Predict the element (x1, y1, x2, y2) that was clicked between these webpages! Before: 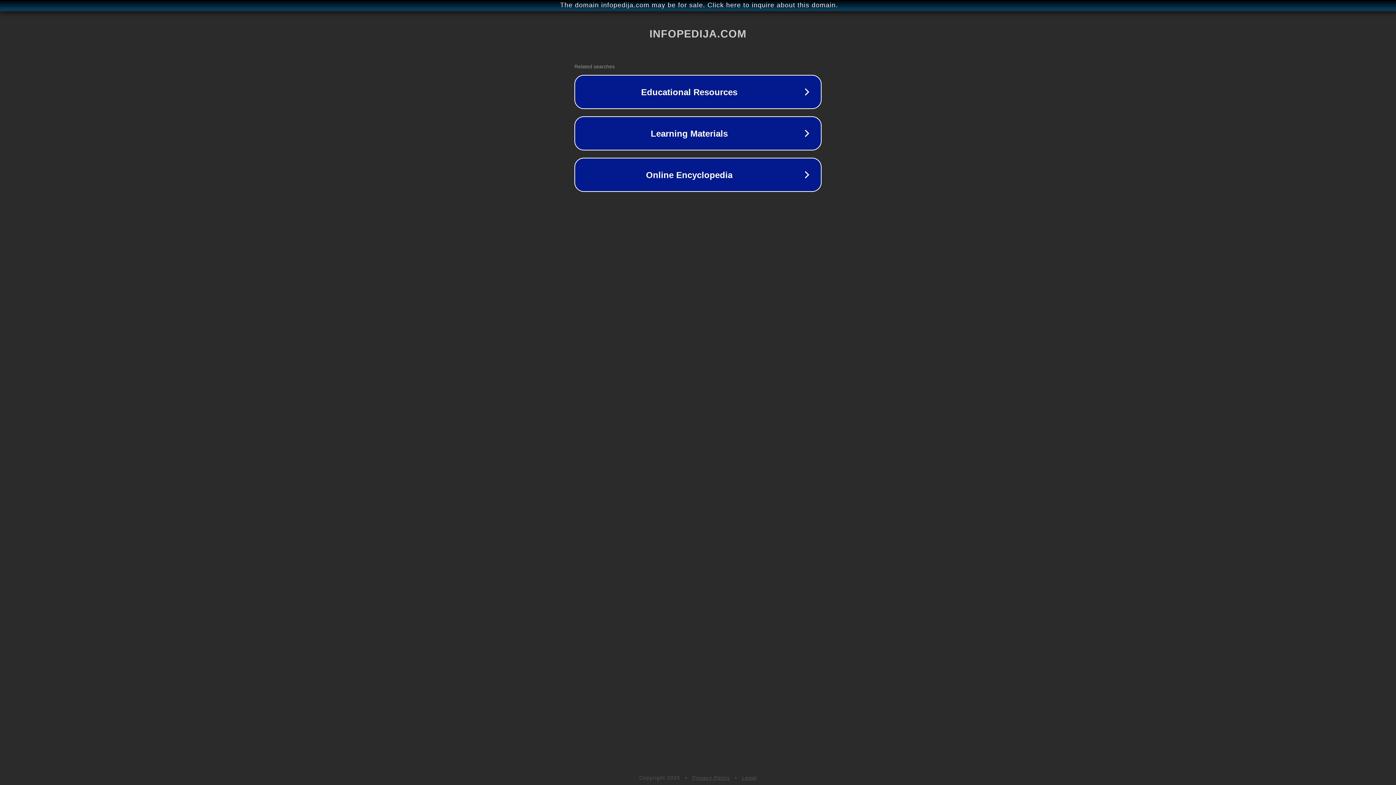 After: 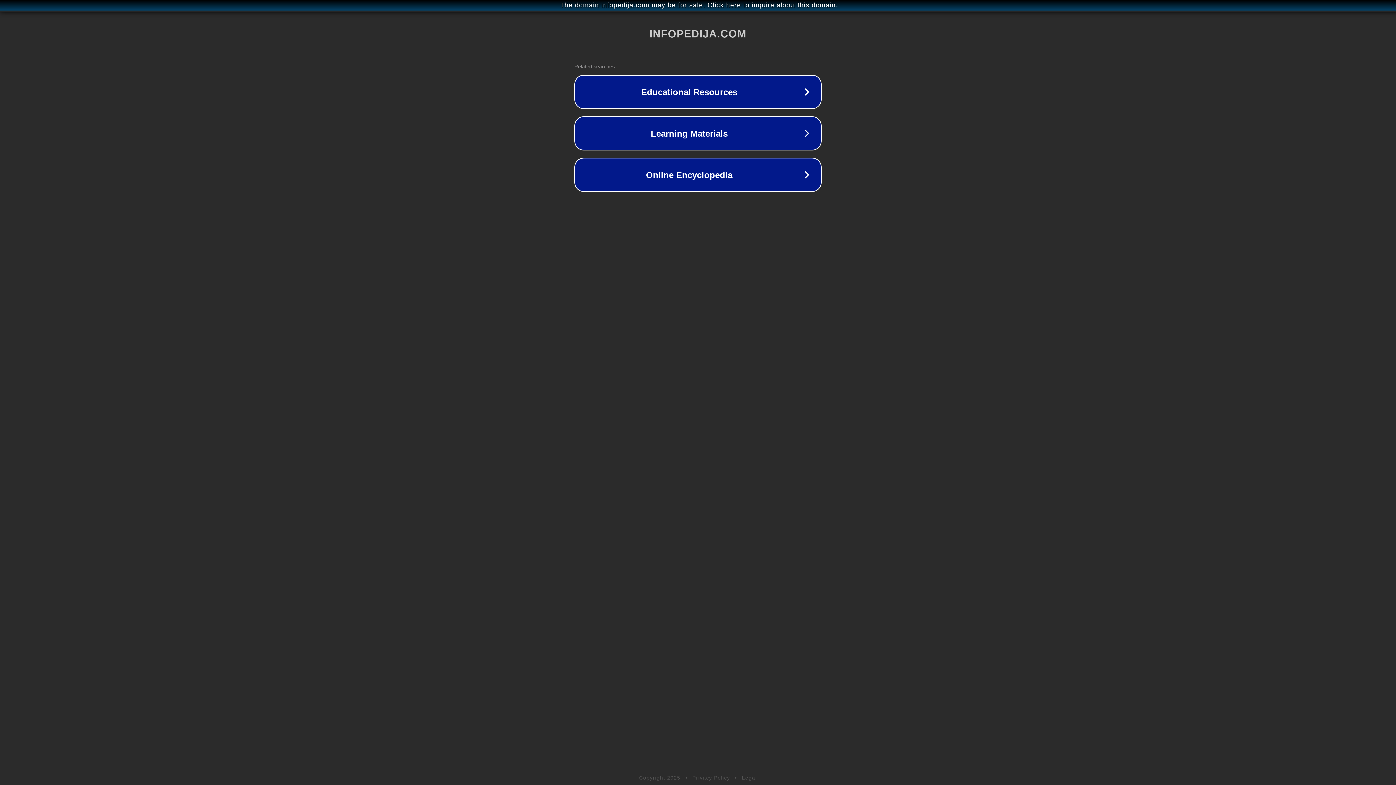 Action: label: Privacy Policy bbox: (692, 775, 730, 781)